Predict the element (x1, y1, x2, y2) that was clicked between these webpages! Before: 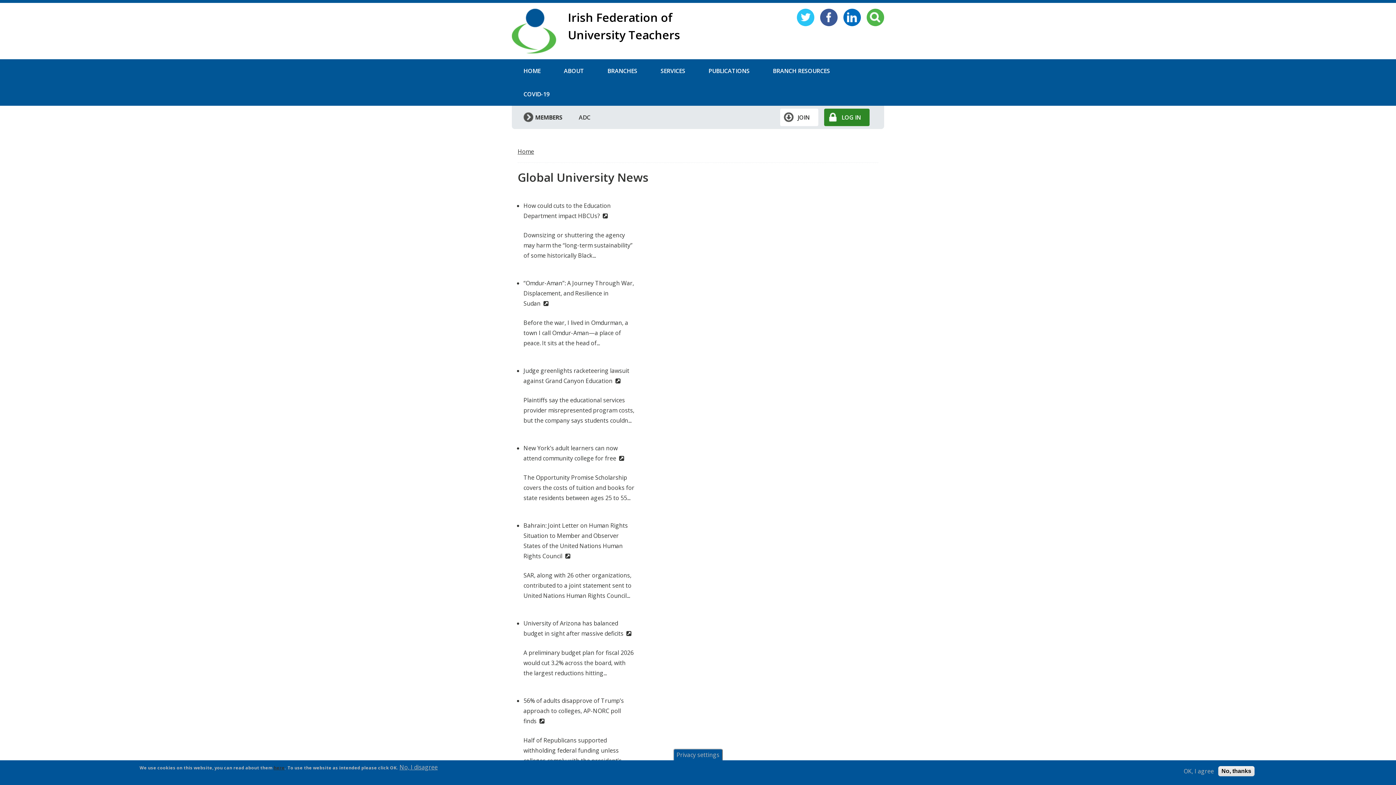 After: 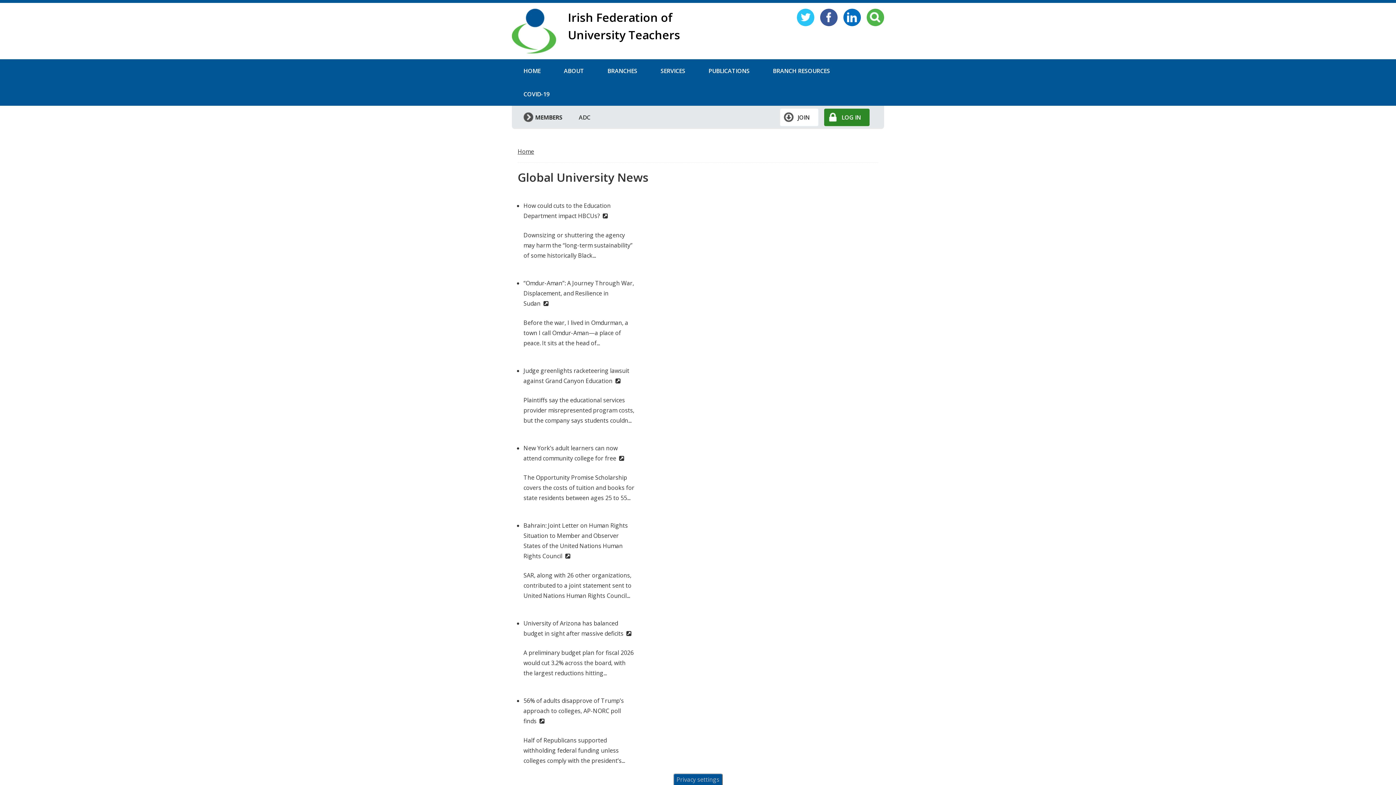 Action: bbox: (1181, 767, 1217, 775) label: OK, I agree